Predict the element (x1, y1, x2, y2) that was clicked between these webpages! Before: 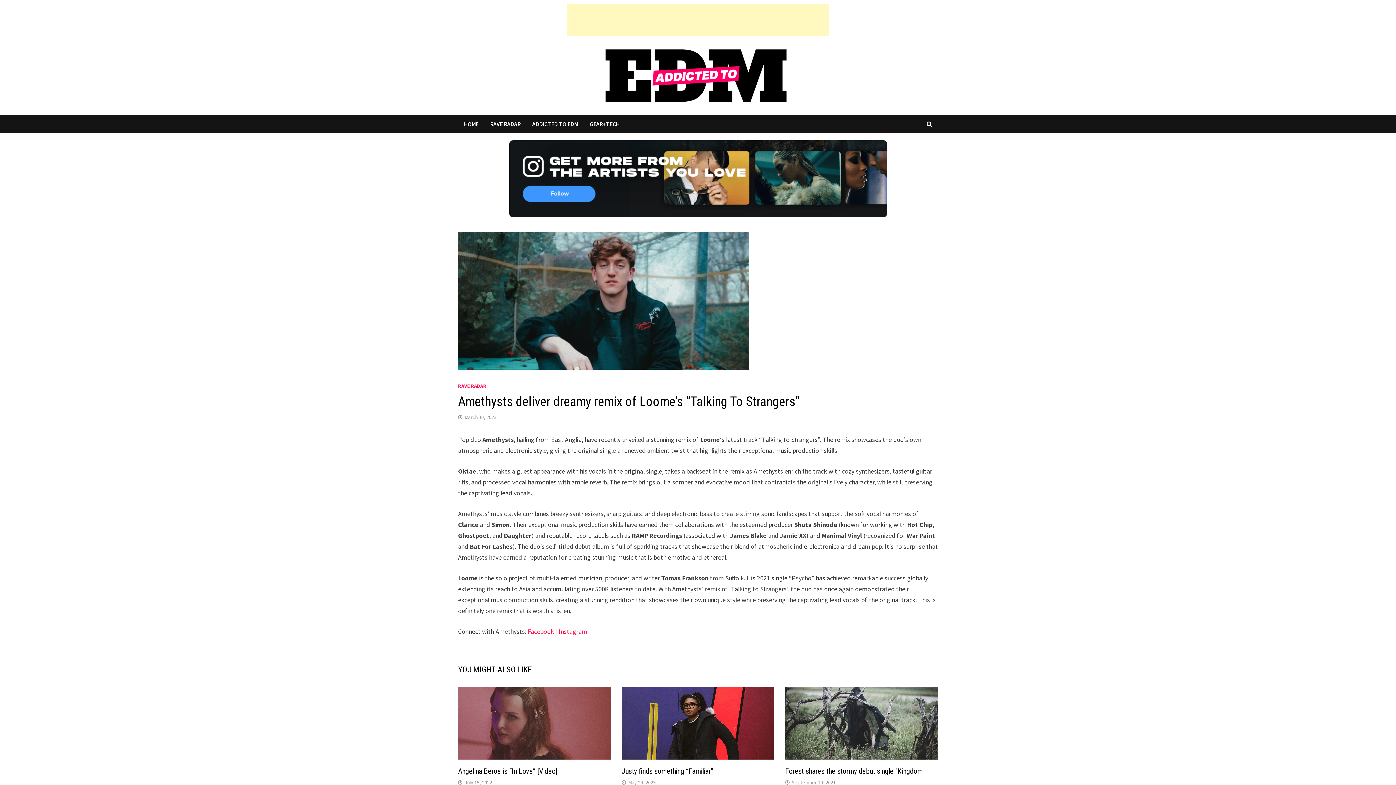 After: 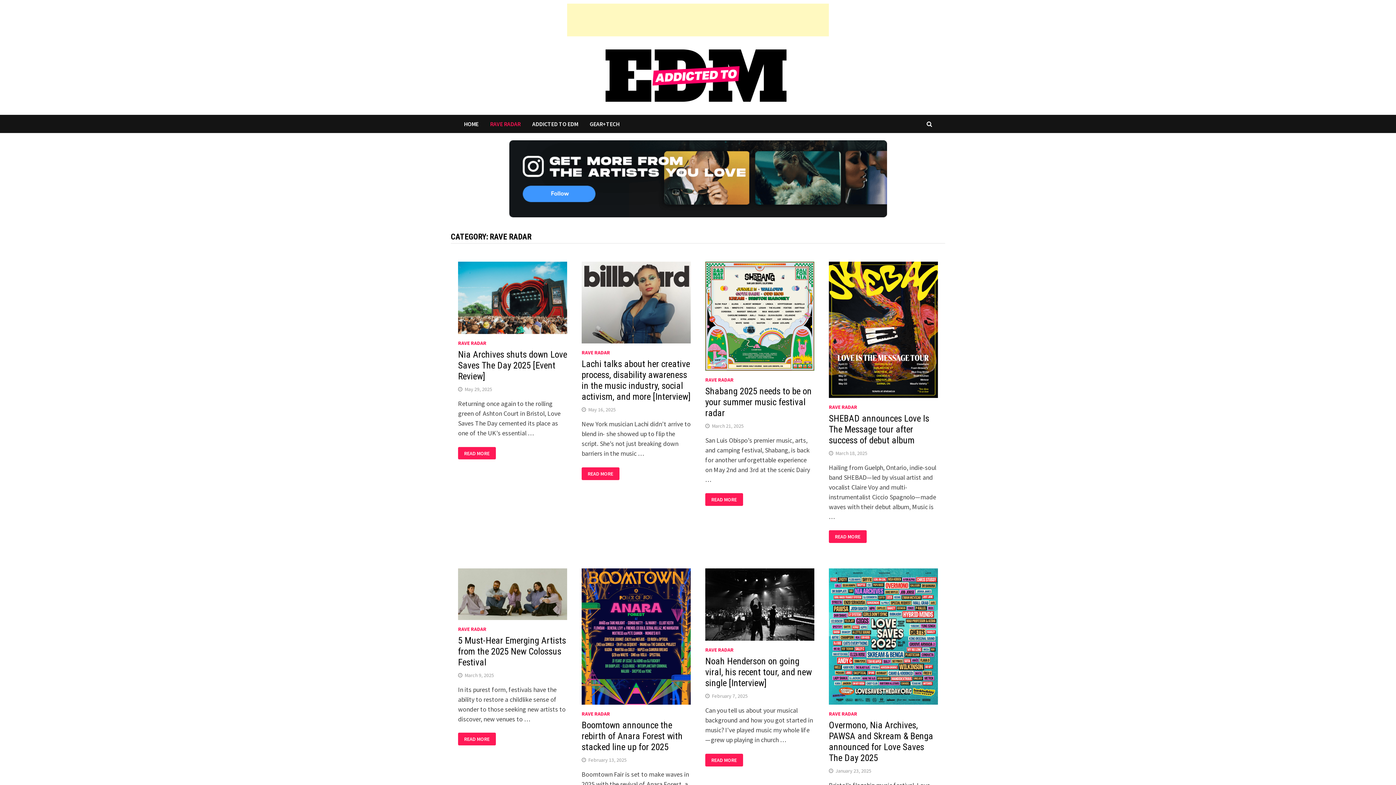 Action: label: RAVE RADAR bbox: (458, 382, 486, 389)